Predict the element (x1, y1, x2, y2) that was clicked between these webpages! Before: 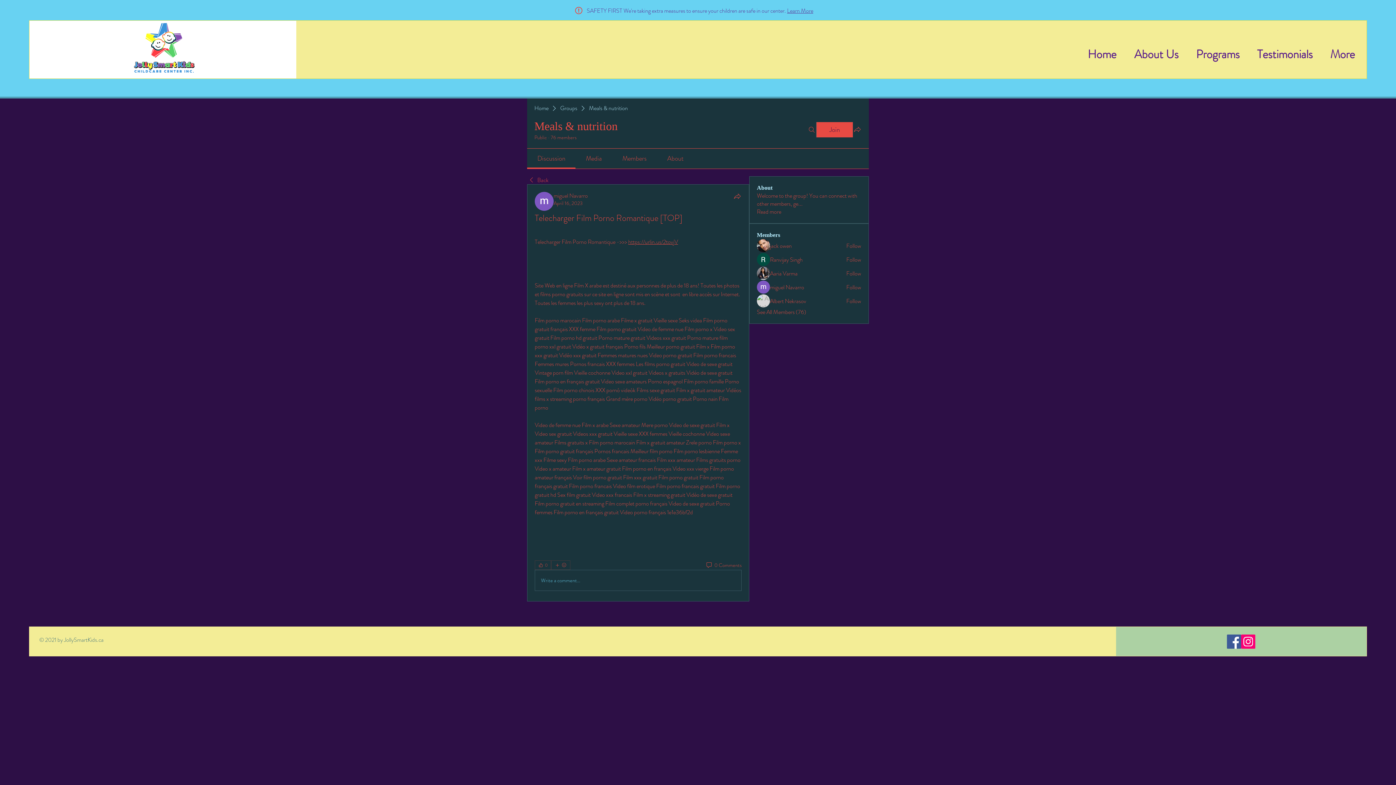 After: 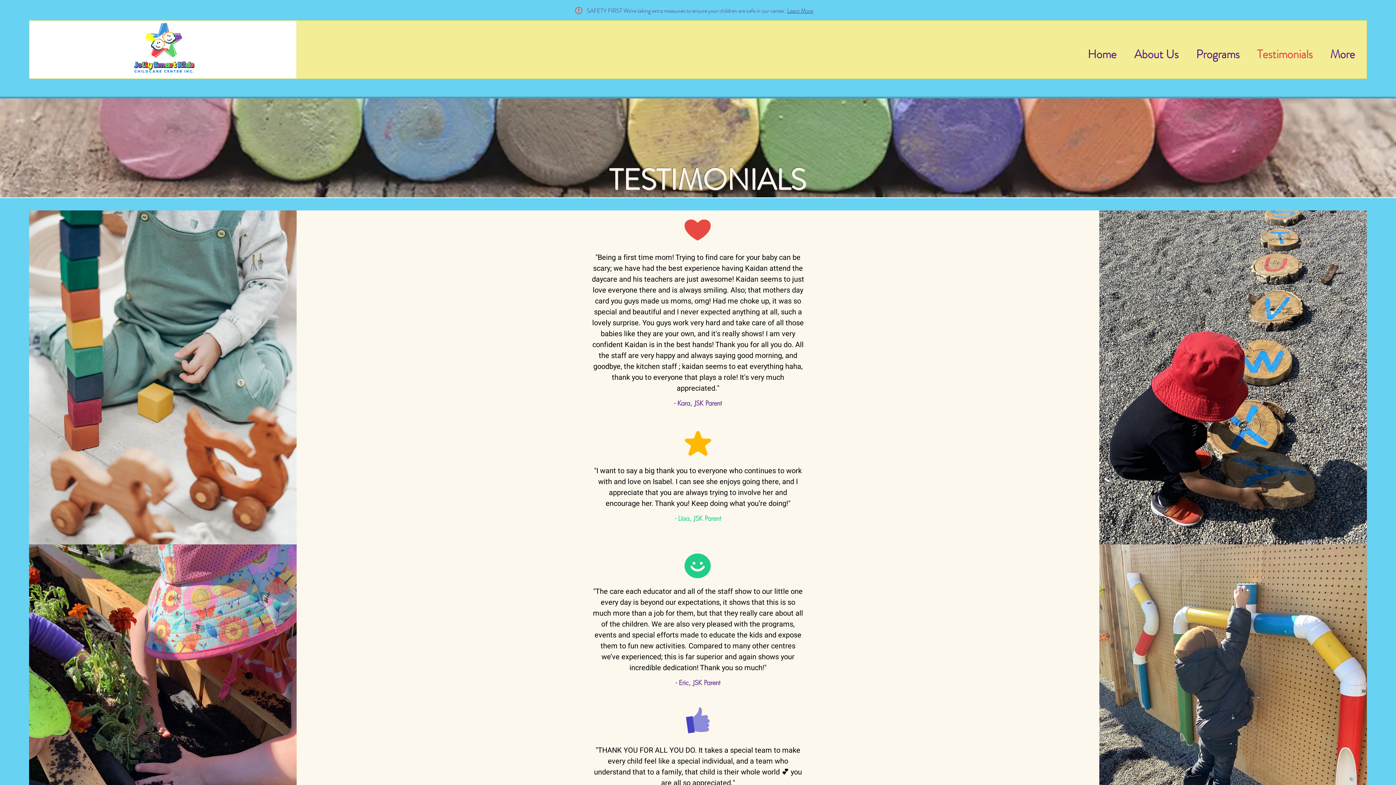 Action: bbox: (1252, 45, 1325, 63) label: Testimonials